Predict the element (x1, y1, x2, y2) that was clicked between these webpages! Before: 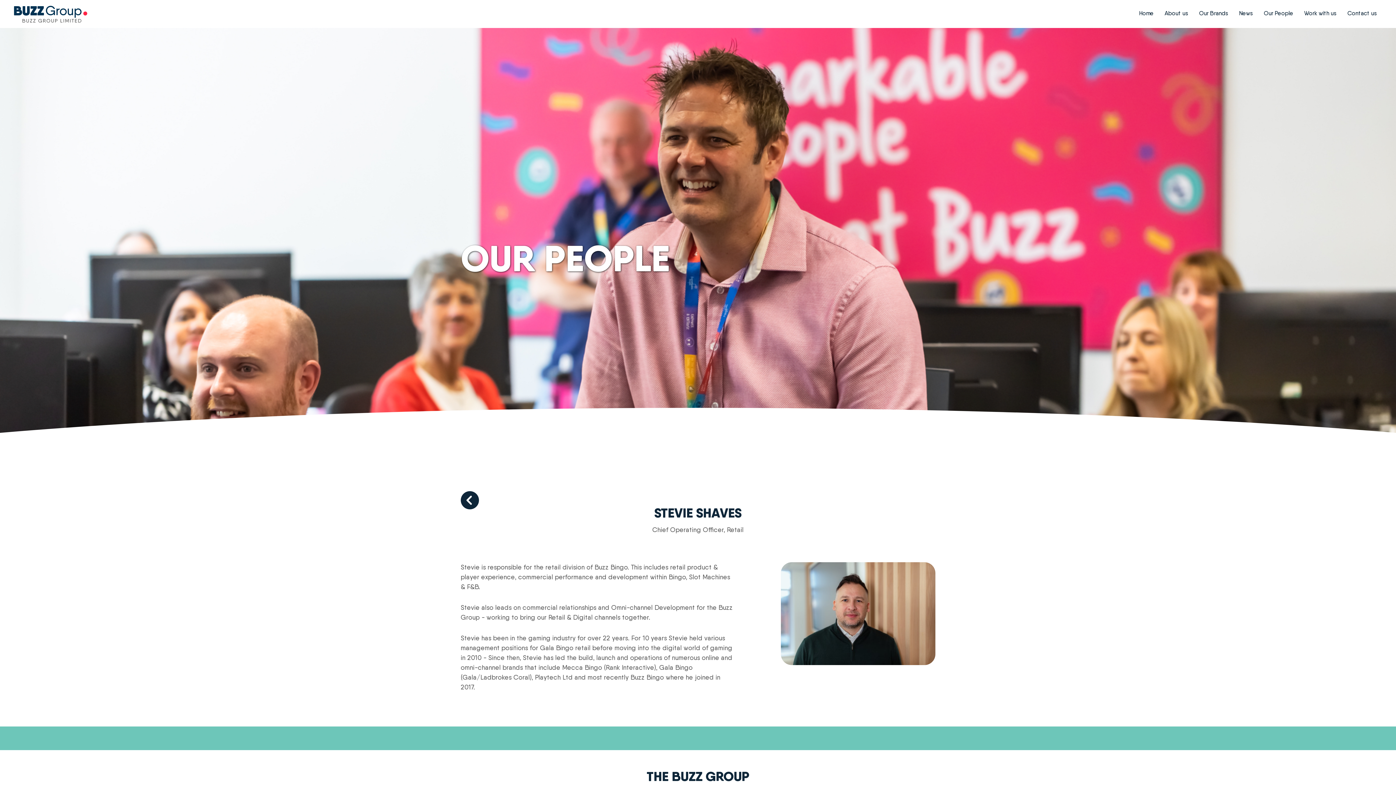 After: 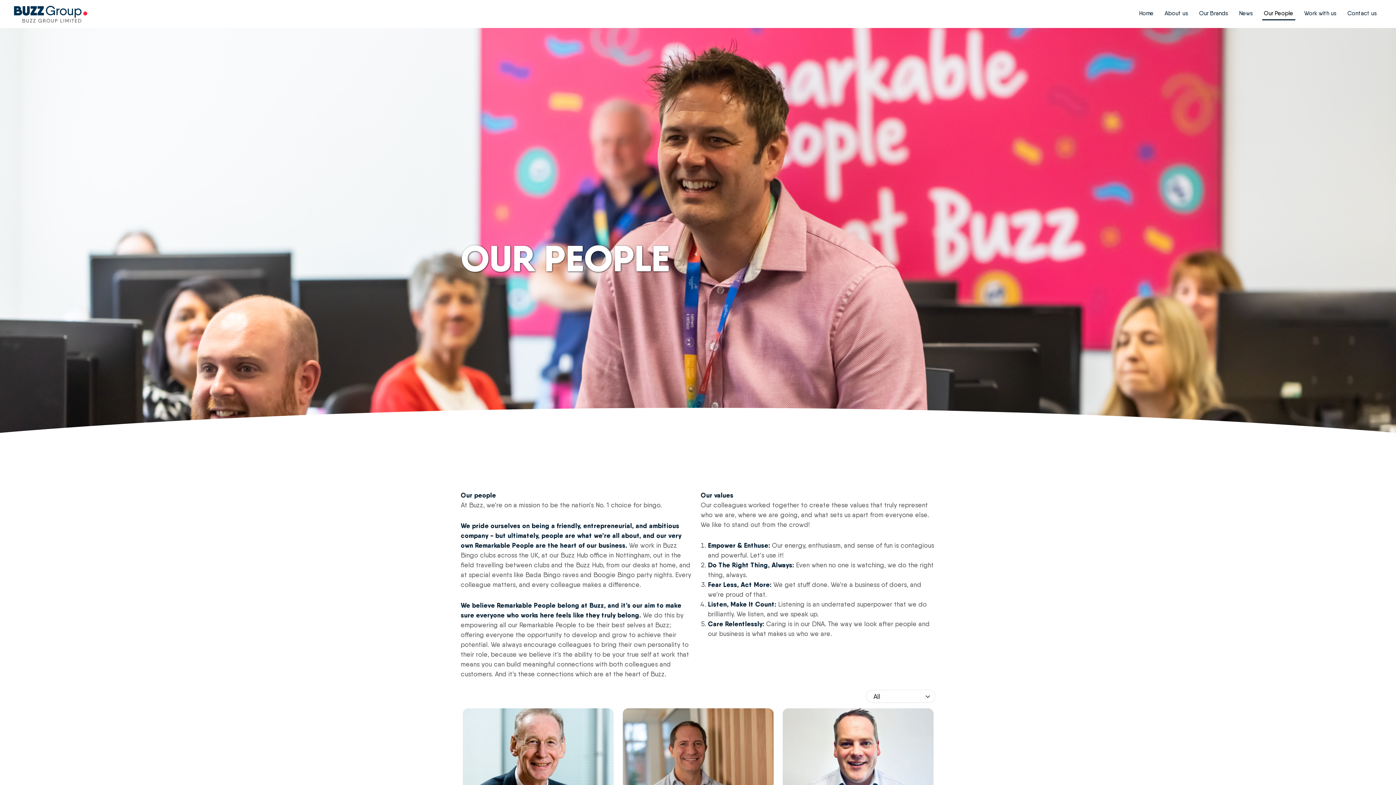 Action: label: Our People bbox: (1262, 7, 1295, 20)